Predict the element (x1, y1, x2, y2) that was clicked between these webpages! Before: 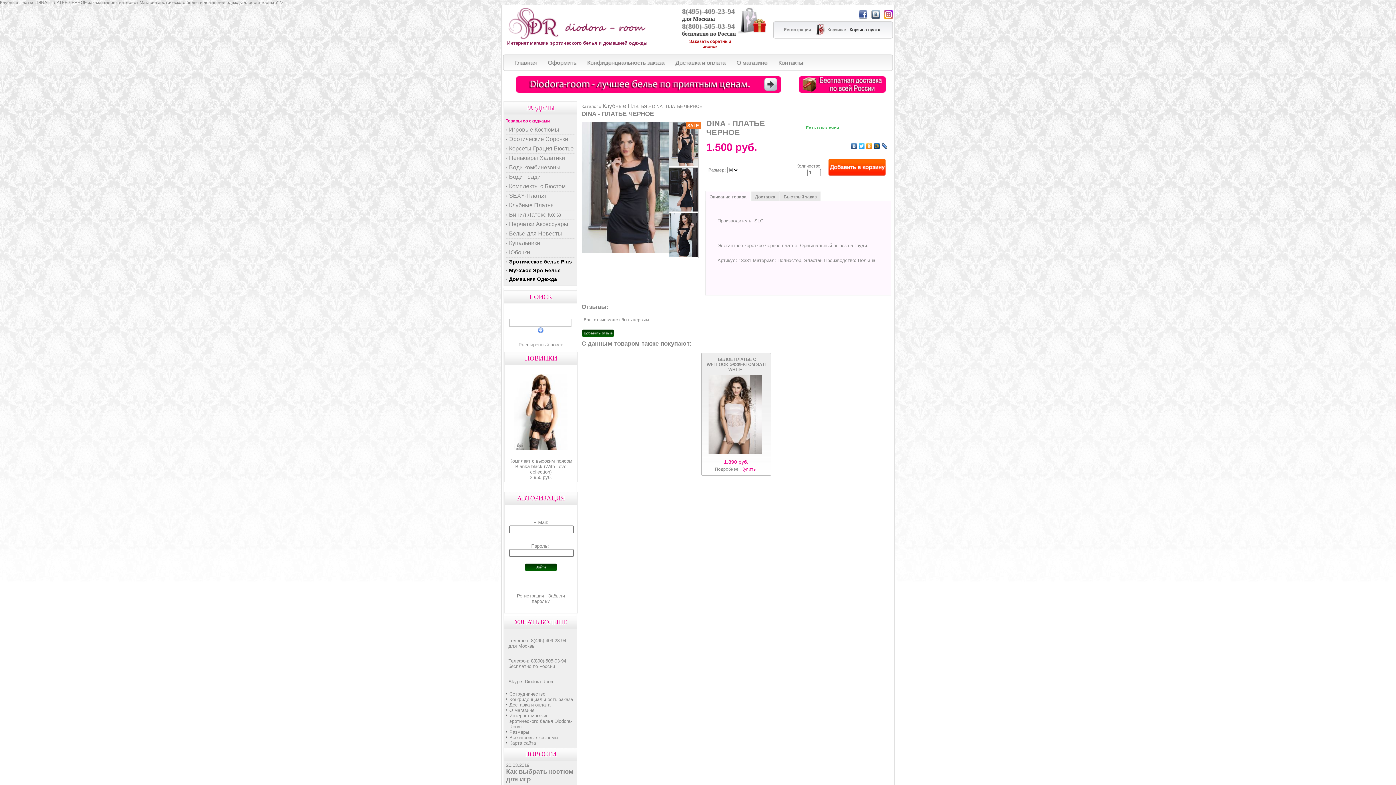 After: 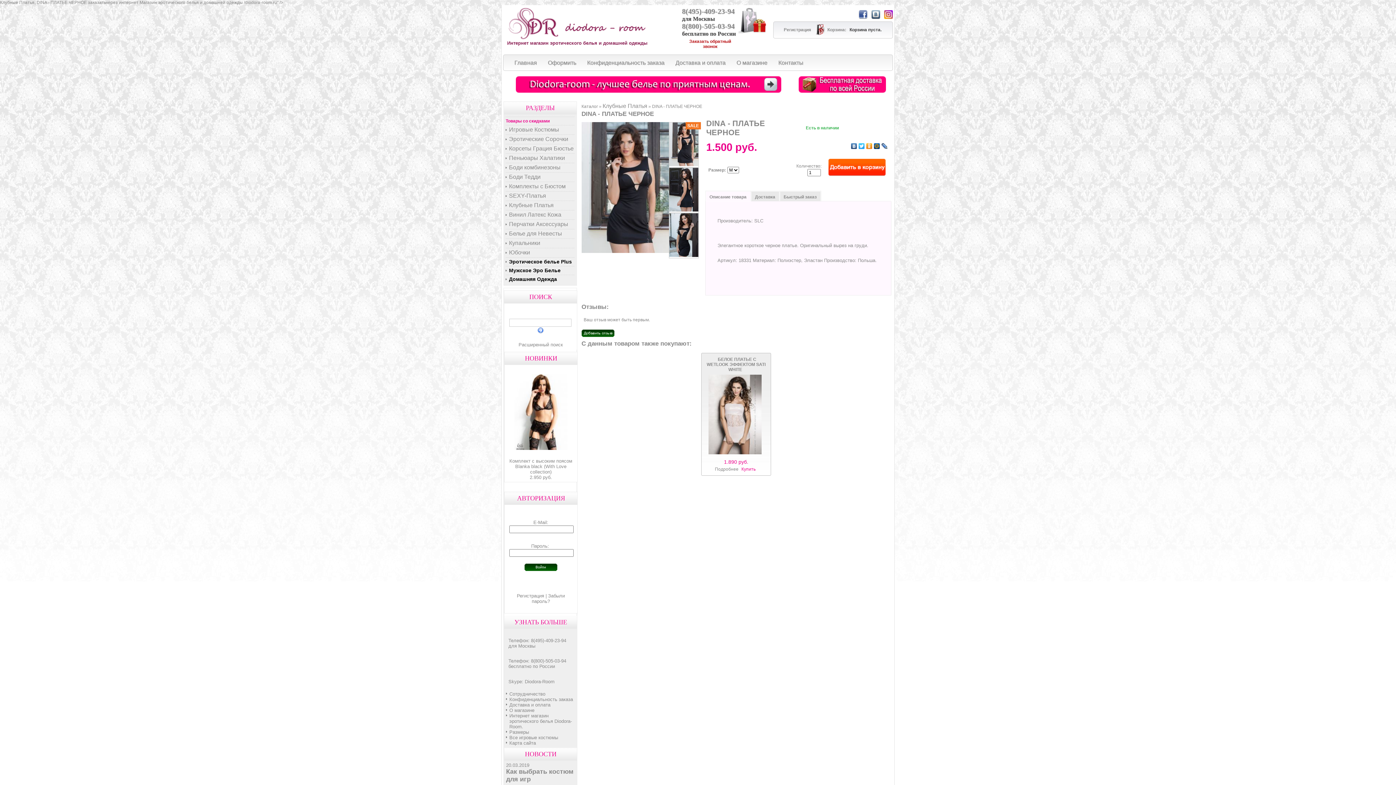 Action: bbox: (857, 14, 869, 20)